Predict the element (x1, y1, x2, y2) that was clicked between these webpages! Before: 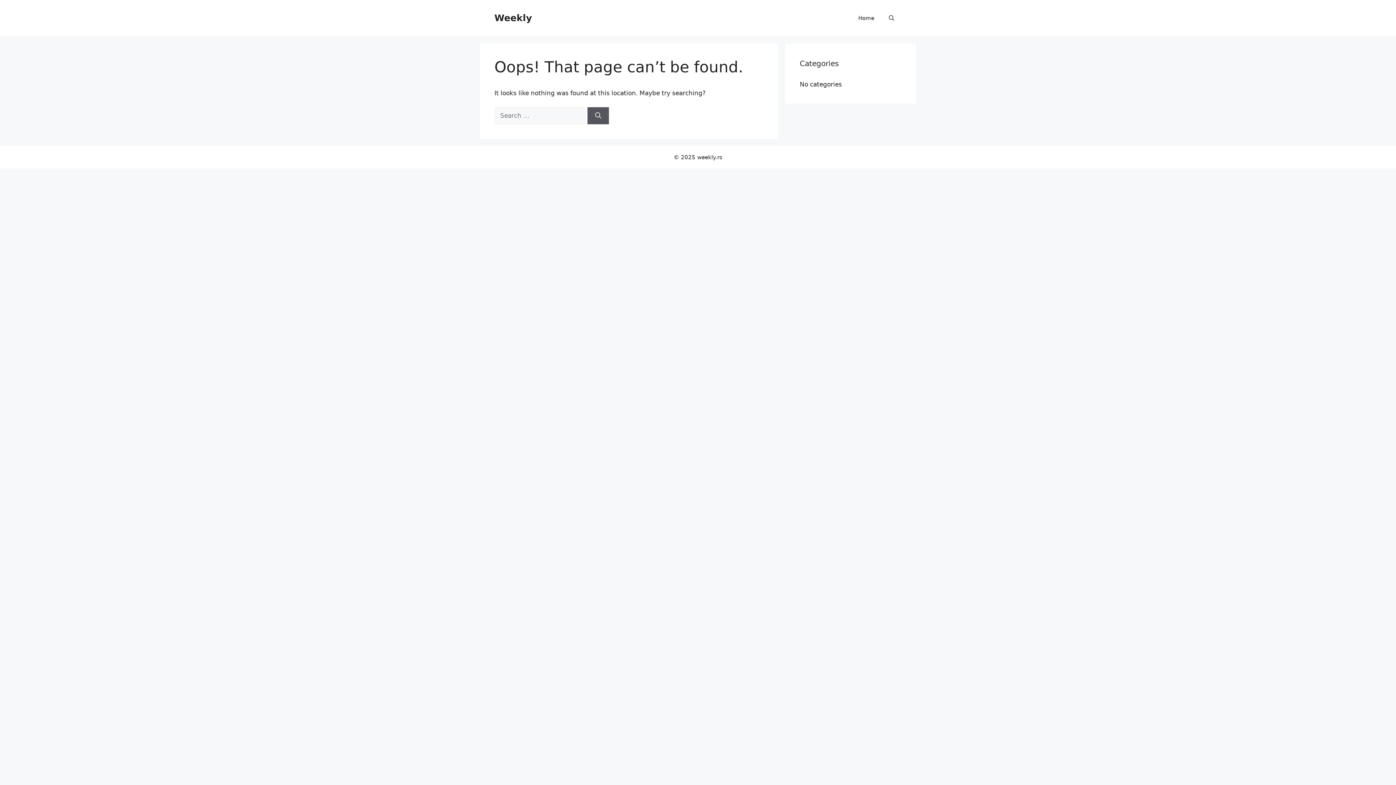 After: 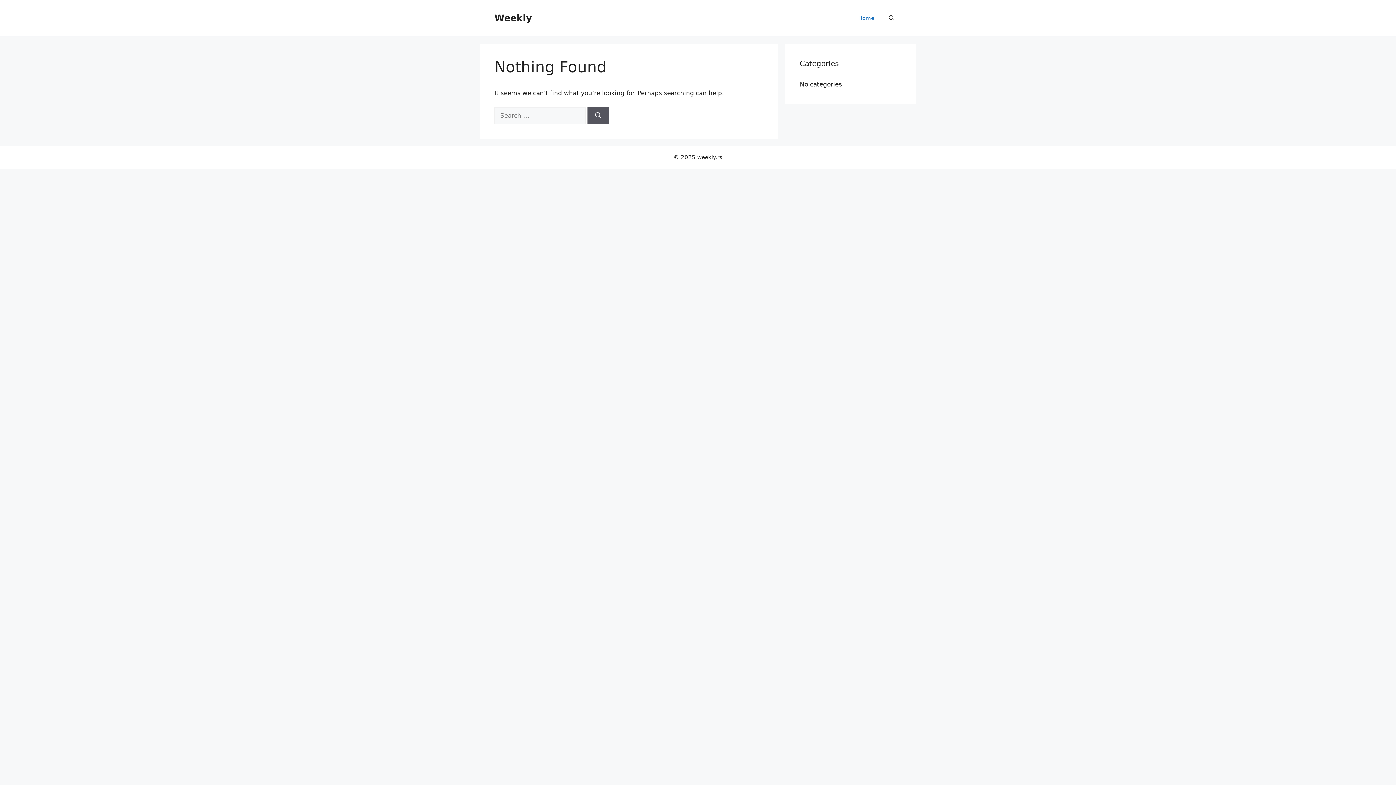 Action: label: Weekly bbox: (494, 12, 532, 23)